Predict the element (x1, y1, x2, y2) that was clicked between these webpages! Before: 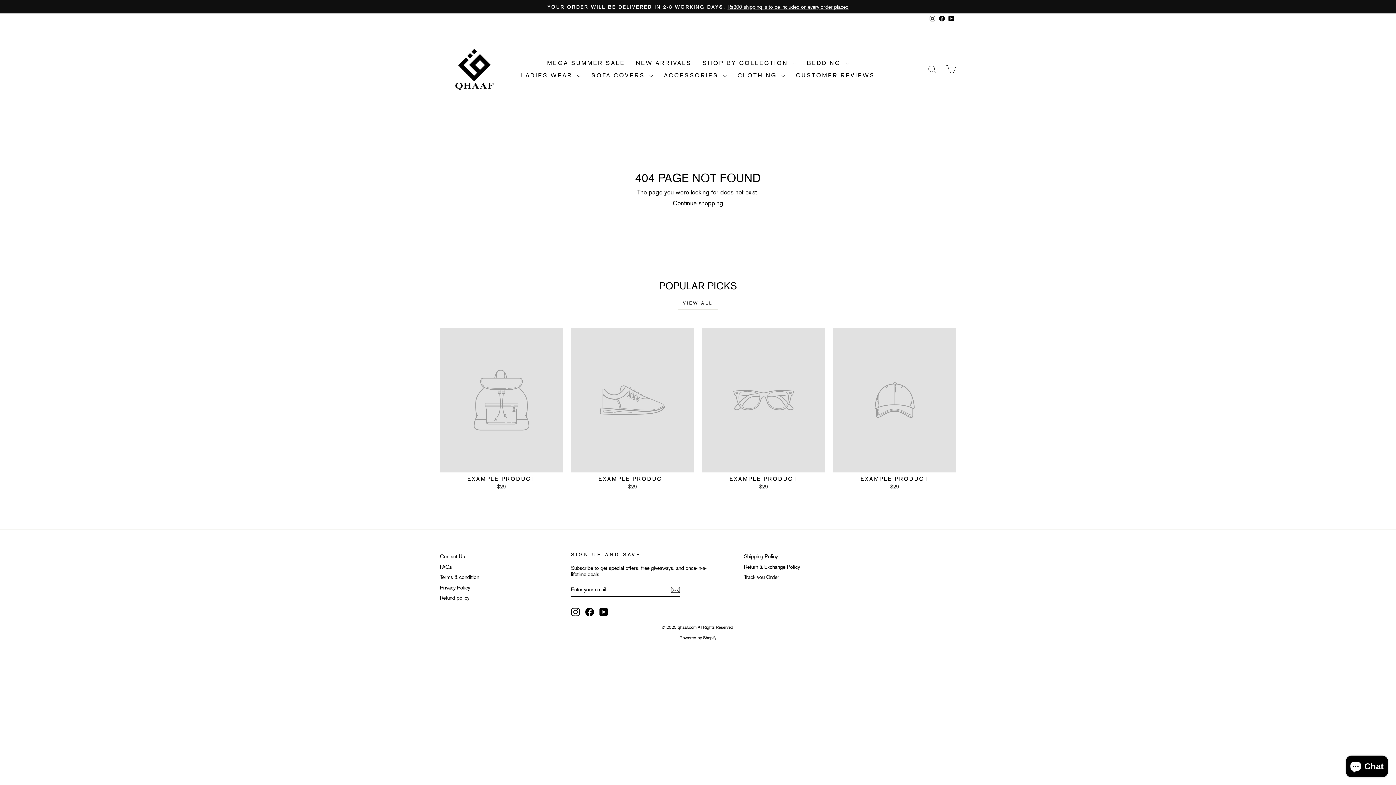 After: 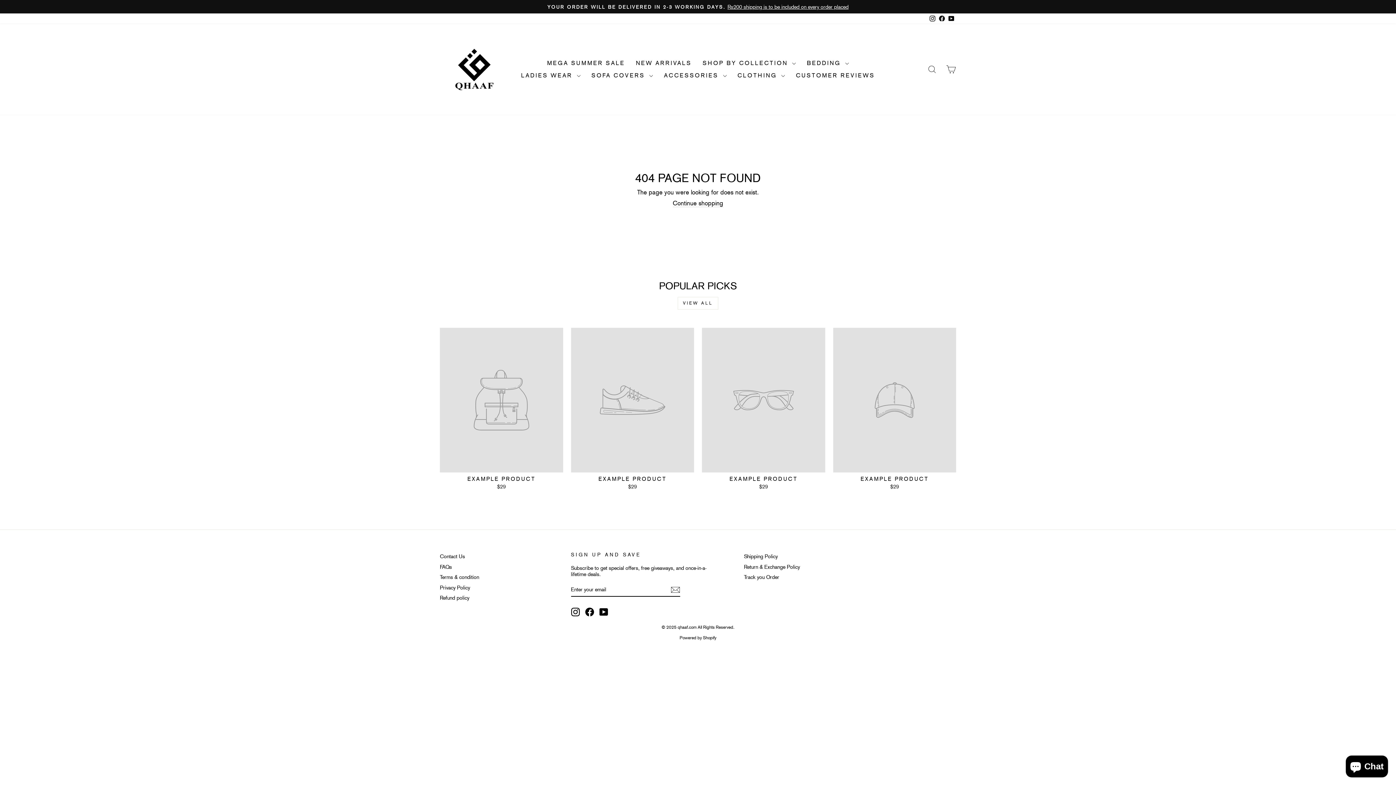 Action: bbox: (702, 327, 825, 491) label: EXAMPLE PRODUCT
$29